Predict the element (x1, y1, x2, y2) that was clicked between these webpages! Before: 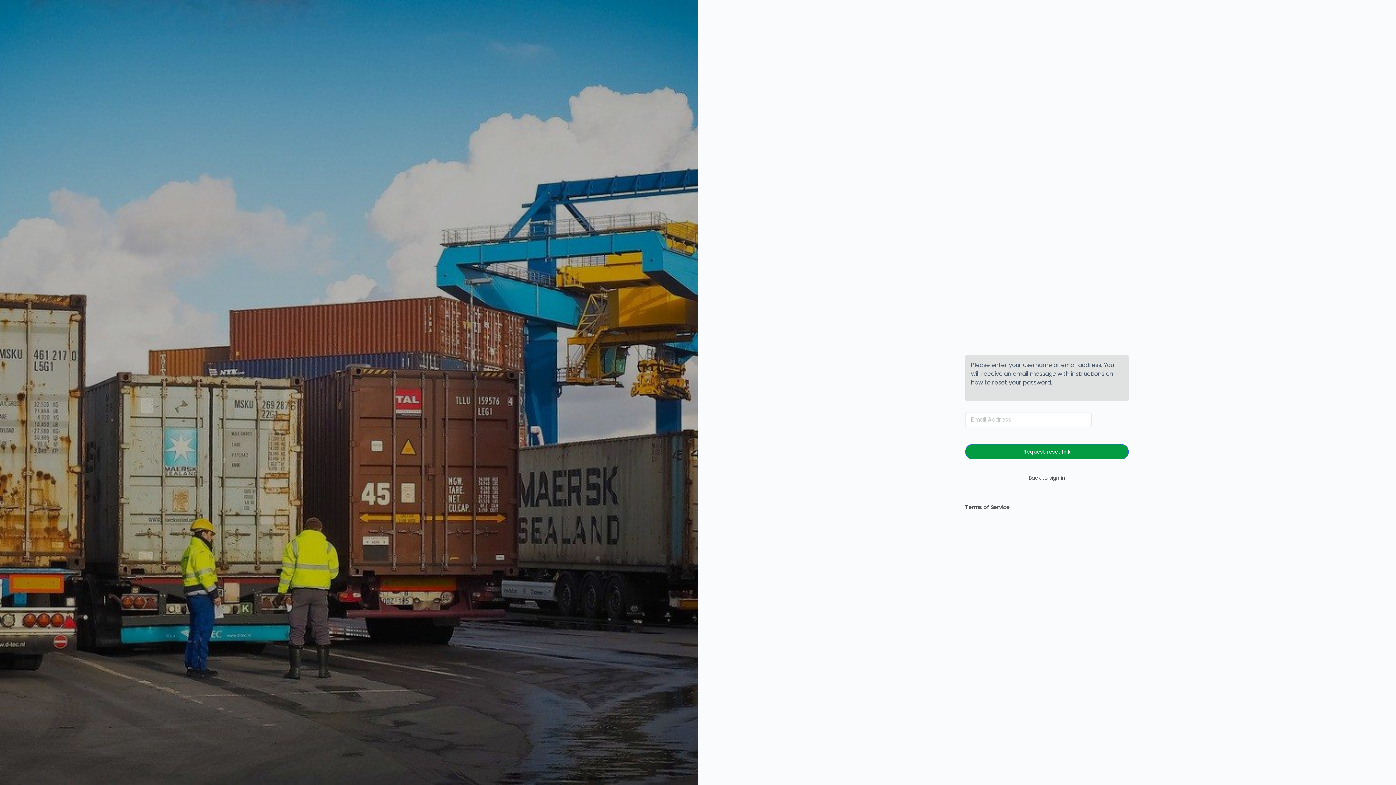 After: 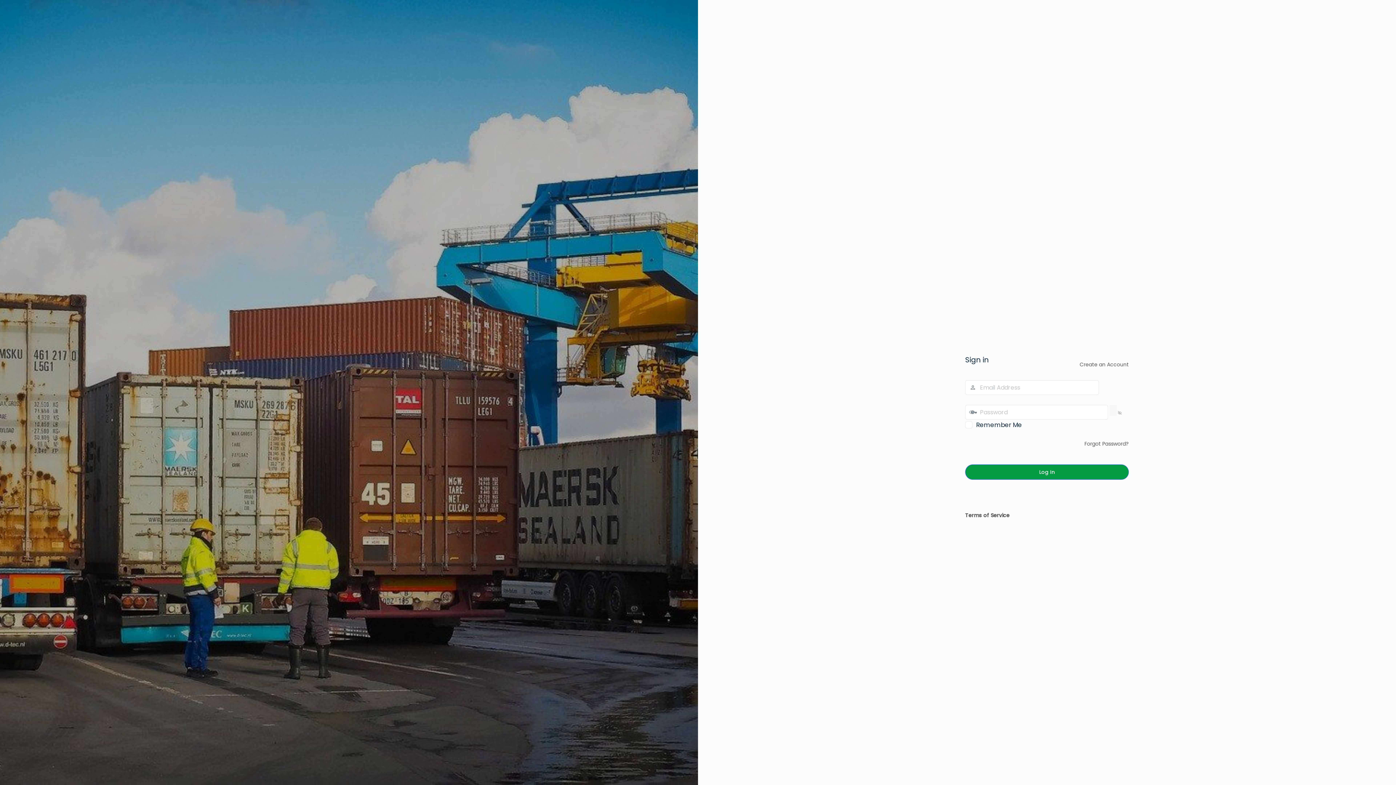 Action: bbox: (965, 474, 1129, 481) label: Back to sign in